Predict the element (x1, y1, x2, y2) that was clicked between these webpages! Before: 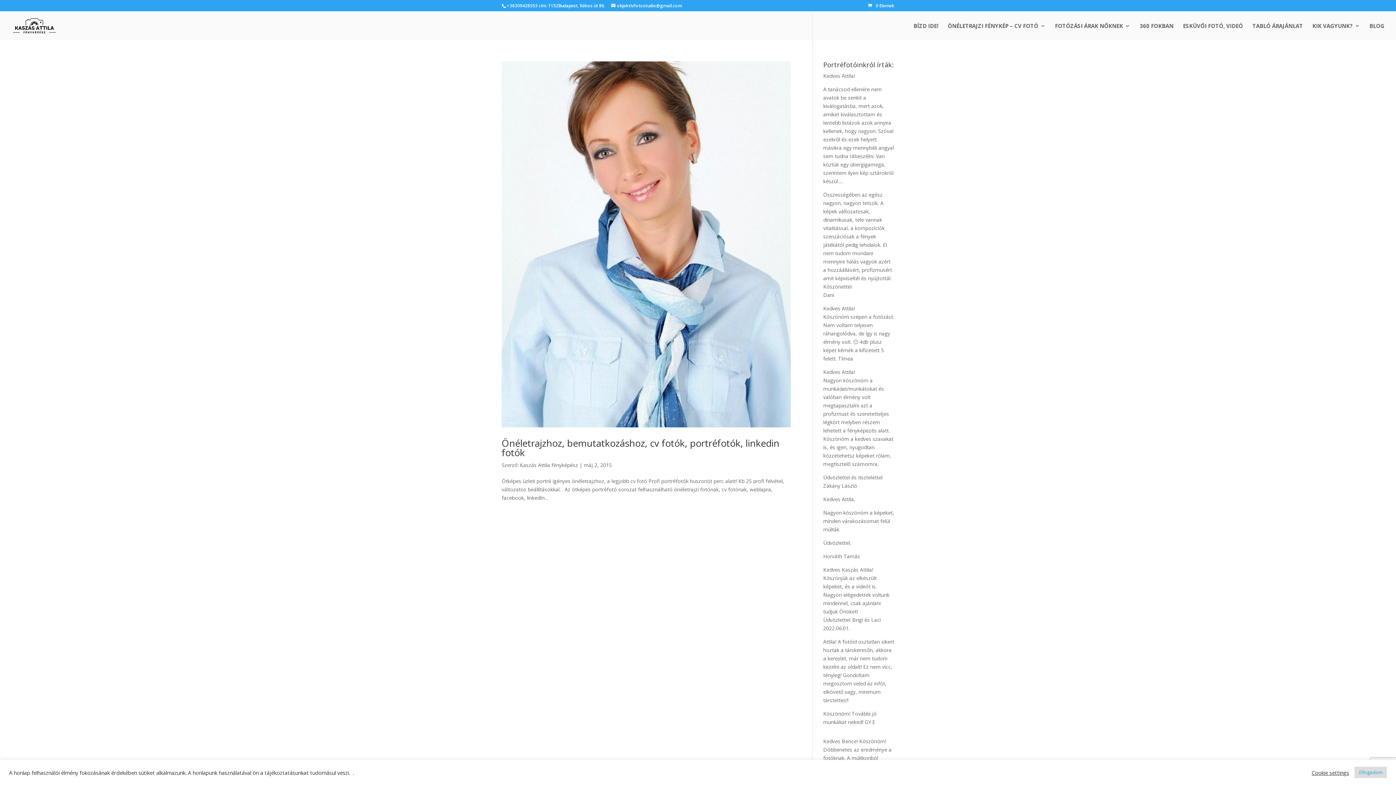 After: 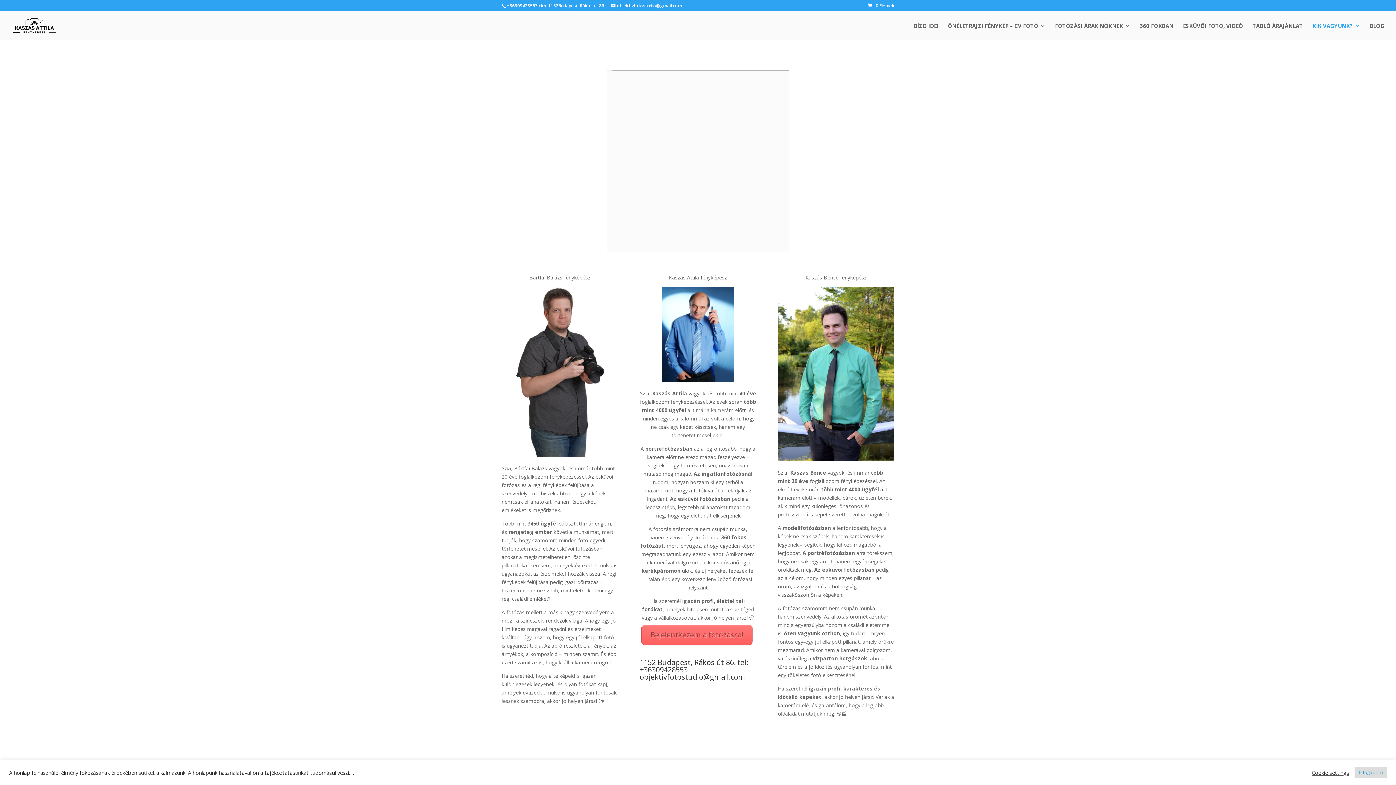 Action: label: KIK VAGYUNK? bbox: (1312, 23, 1360, 40)